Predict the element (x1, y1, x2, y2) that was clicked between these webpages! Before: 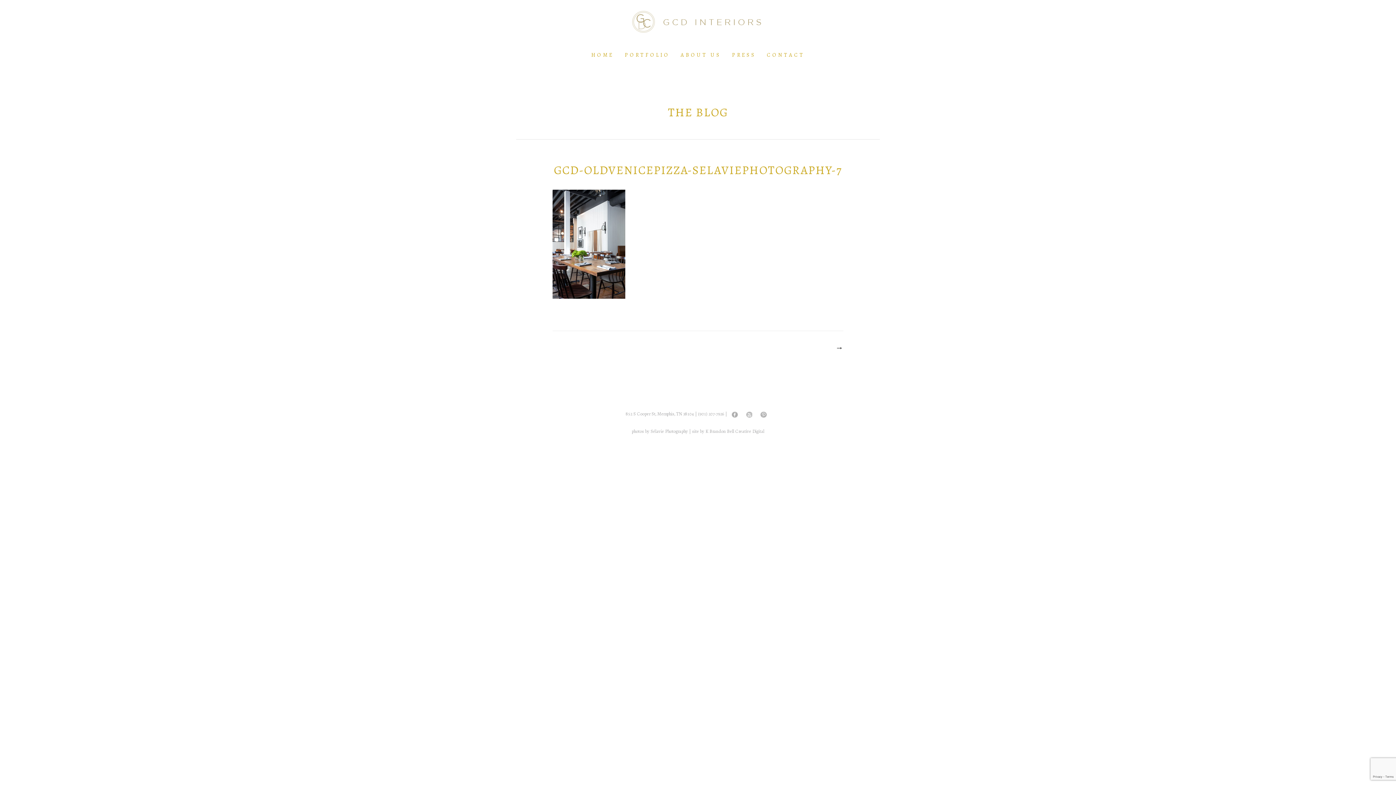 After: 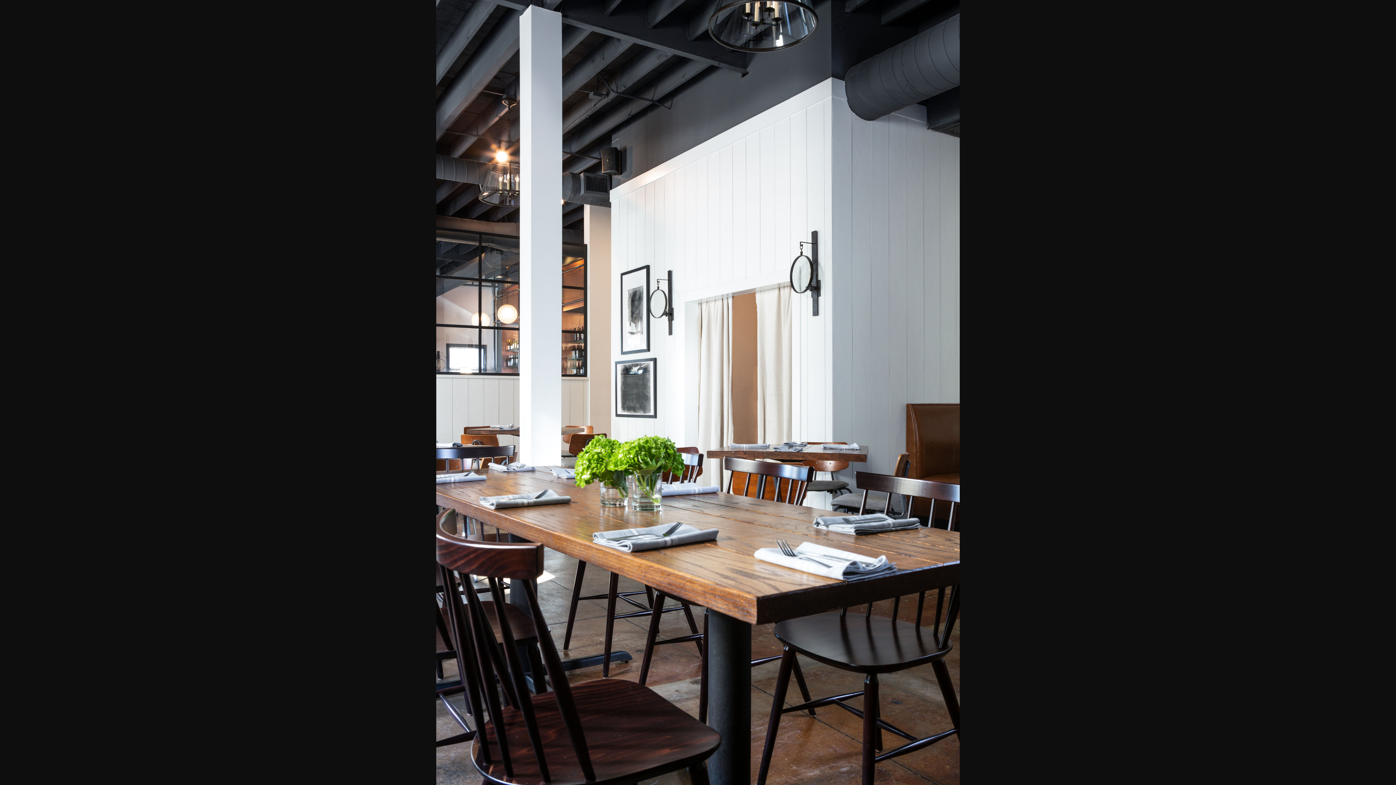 Action: bbox: (552, 291, 625, 301)